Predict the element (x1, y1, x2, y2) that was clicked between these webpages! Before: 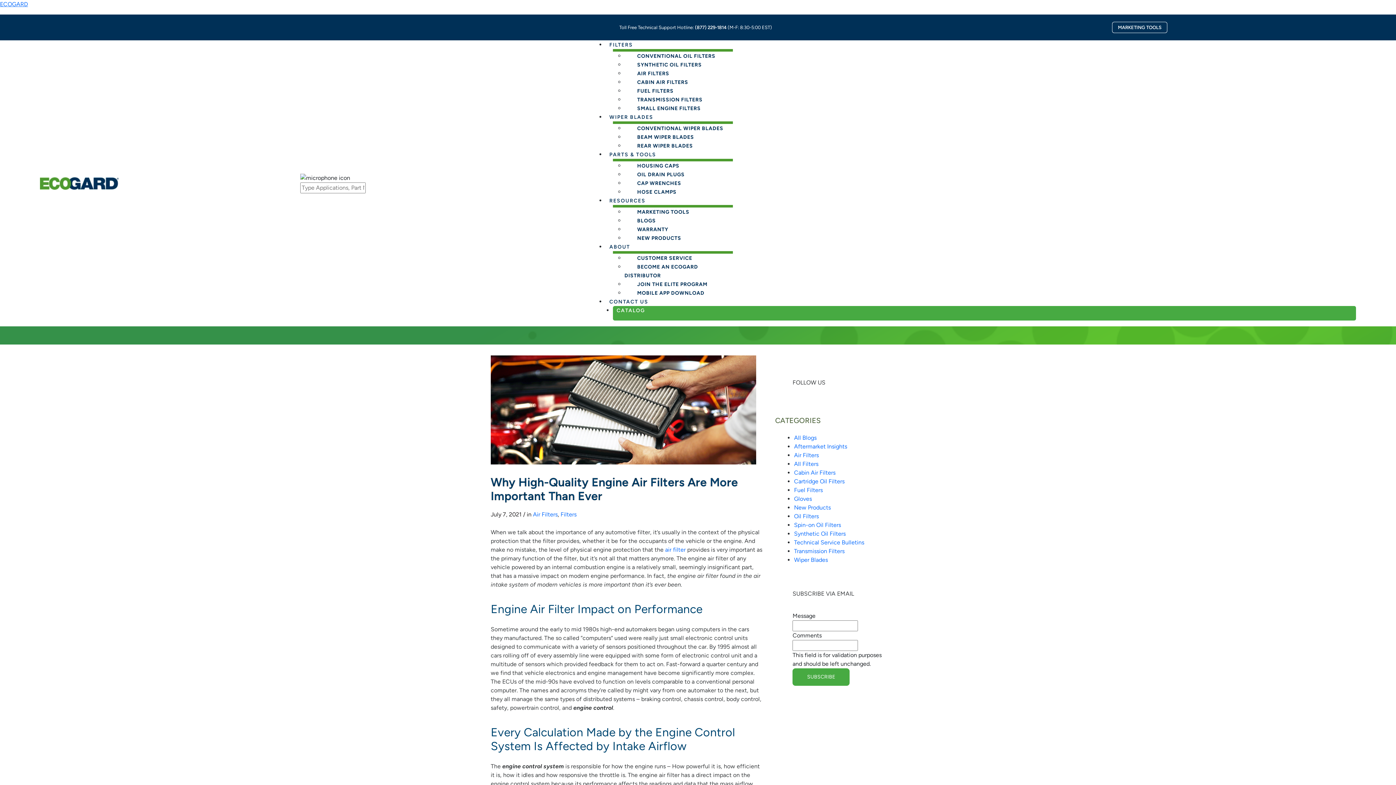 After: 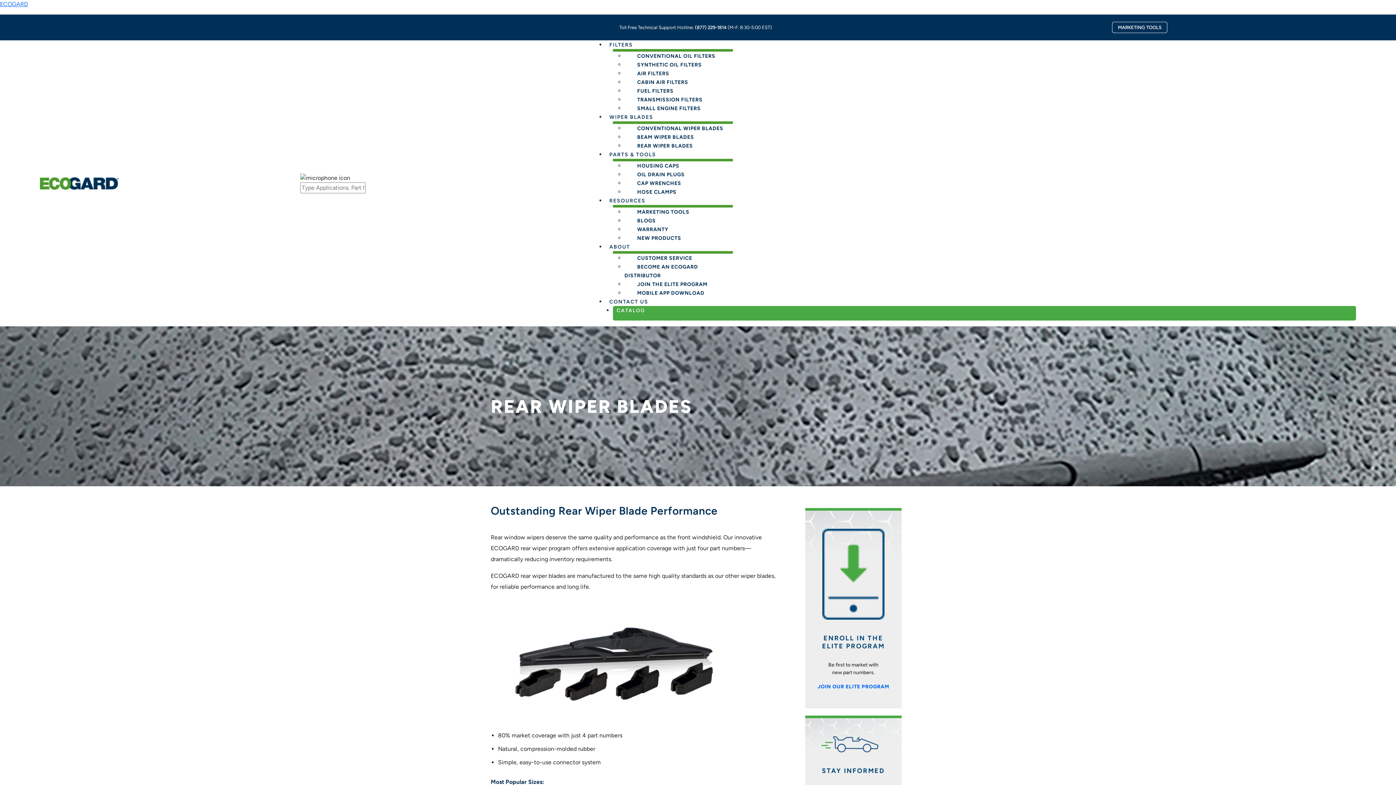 Action: bbox: (624, 137, 698, 154) label: REAR WIPER BLADES